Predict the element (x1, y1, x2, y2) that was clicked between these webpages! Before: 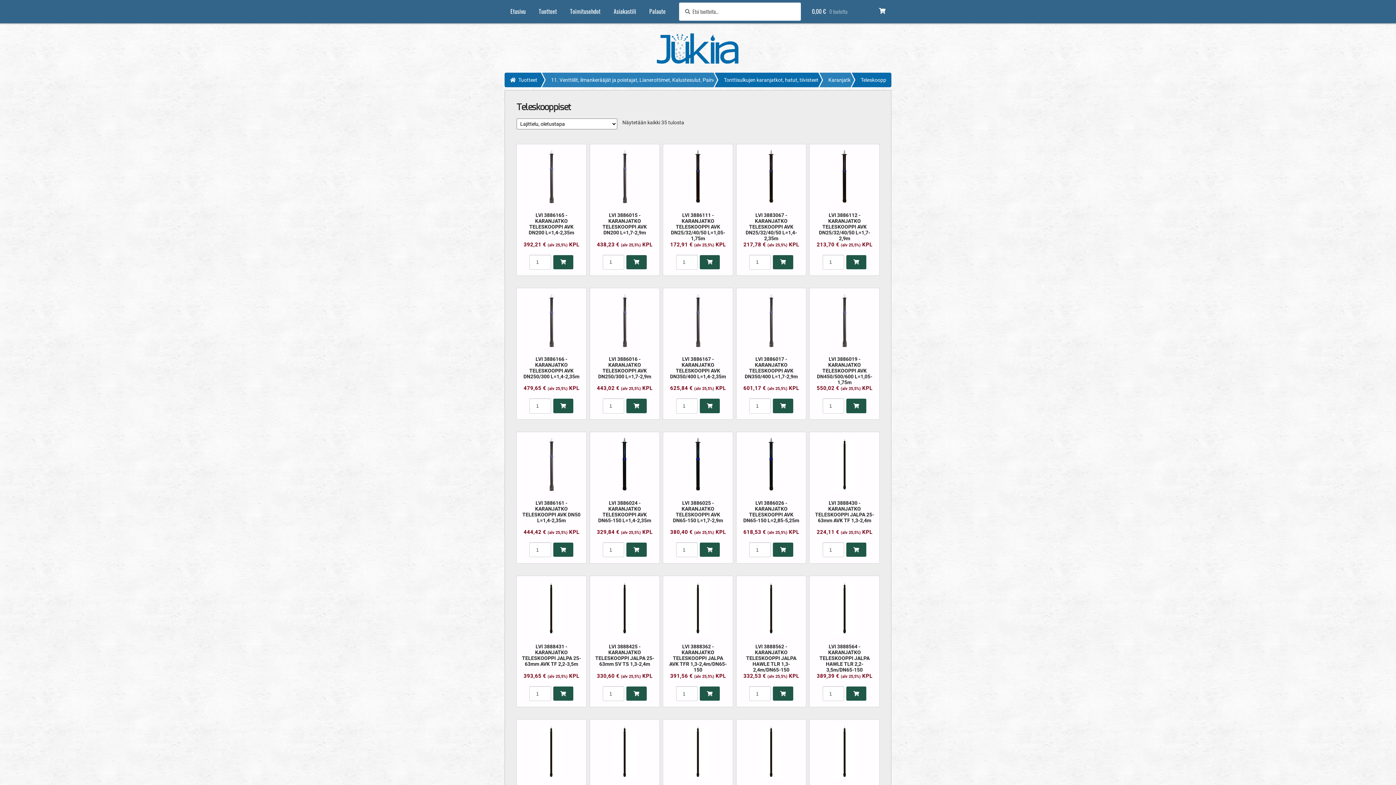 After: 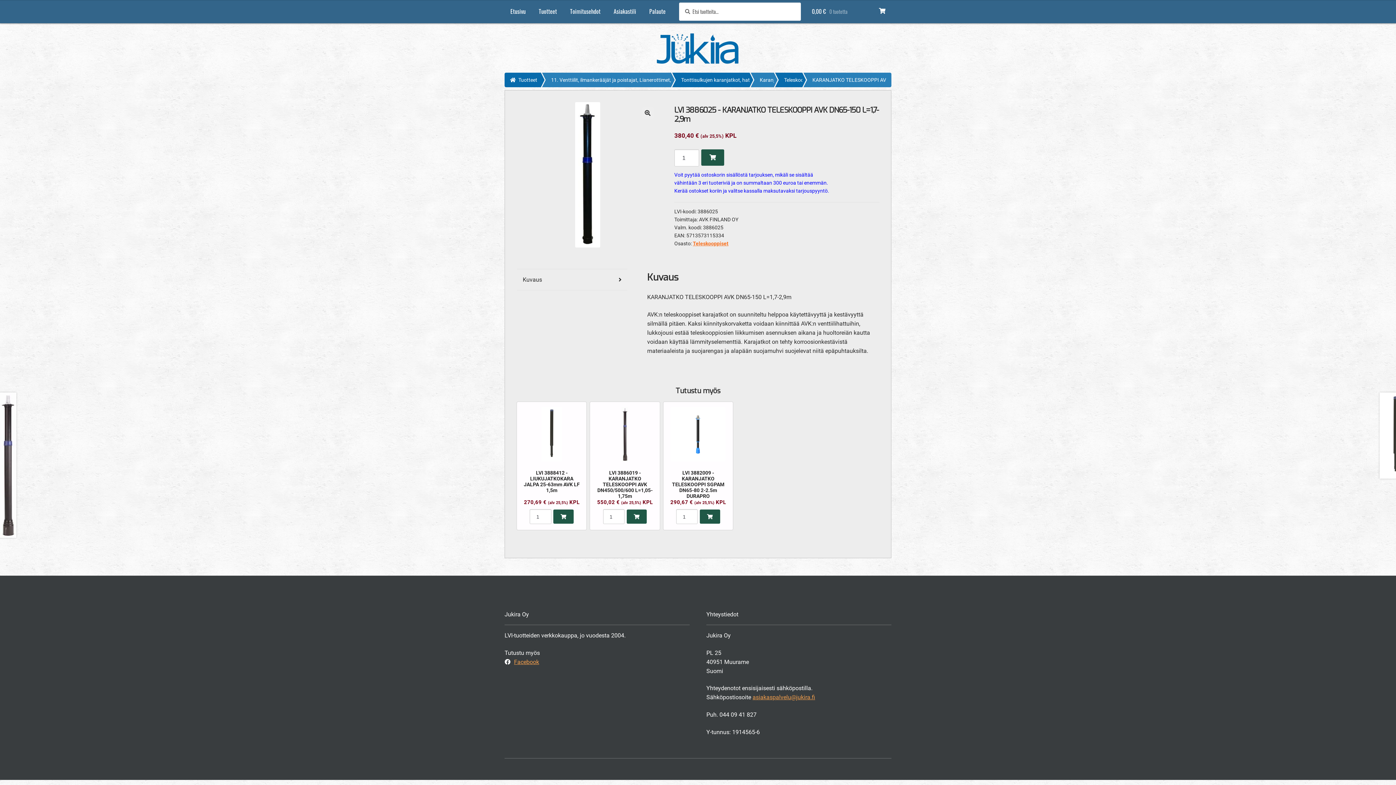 Action: bbox: (668, 437, 727, 536) label: LVI 3886025 - KARANJATKO TELESKOOPPI AVK DN65-150 L=1,7-2,9m
380,40 € (alv 25,5%) KPL